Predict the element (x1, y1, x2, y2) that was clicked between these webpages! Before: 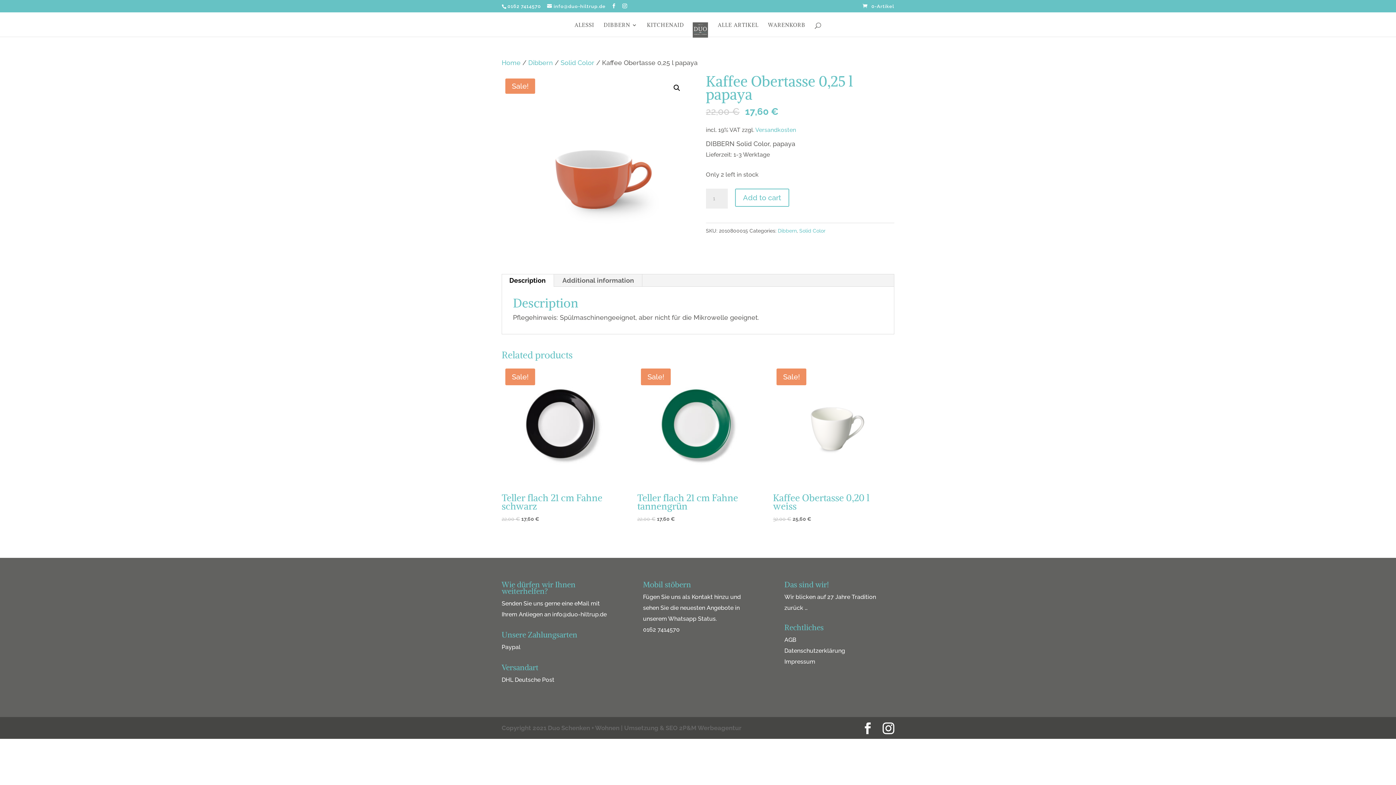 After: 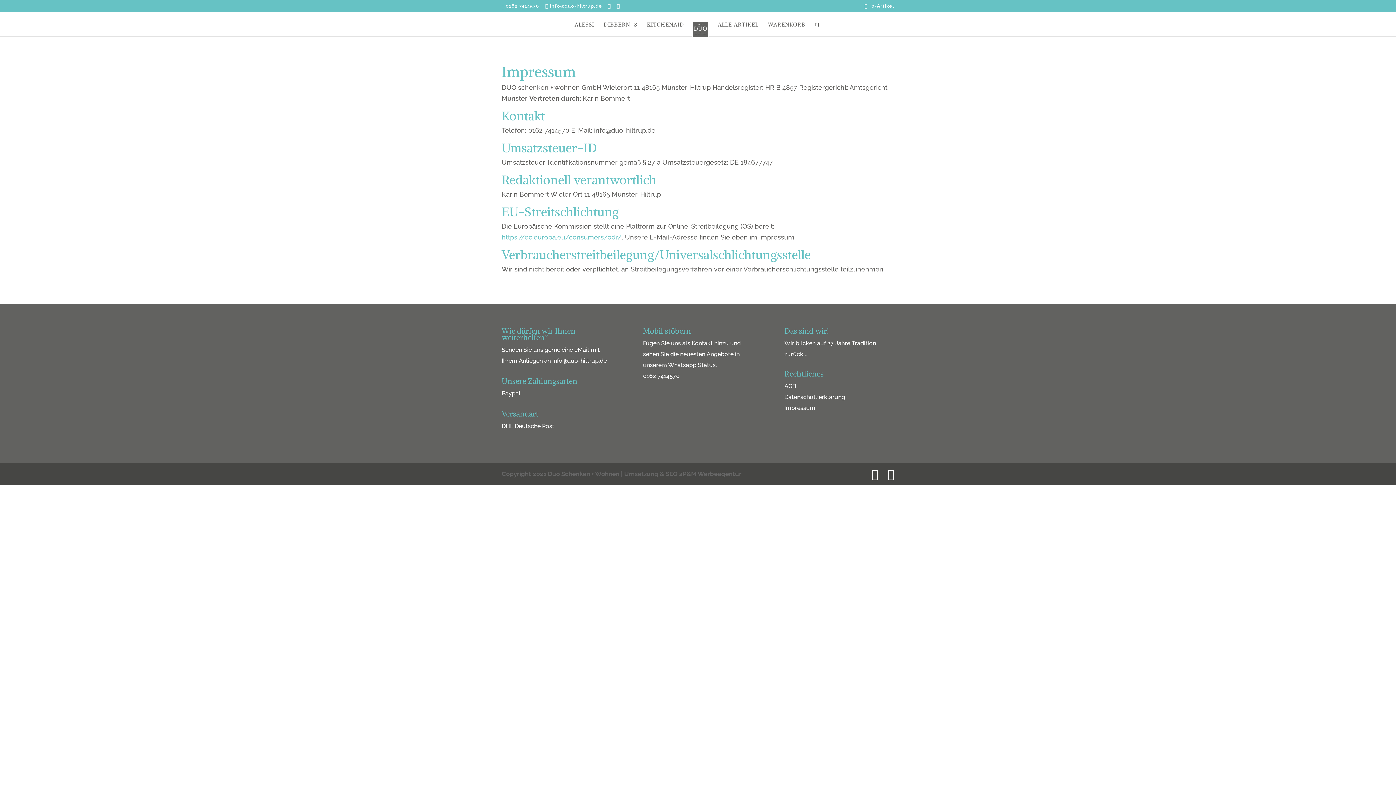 Action: label: Impressum bbox: (784, 658, 815, 665)